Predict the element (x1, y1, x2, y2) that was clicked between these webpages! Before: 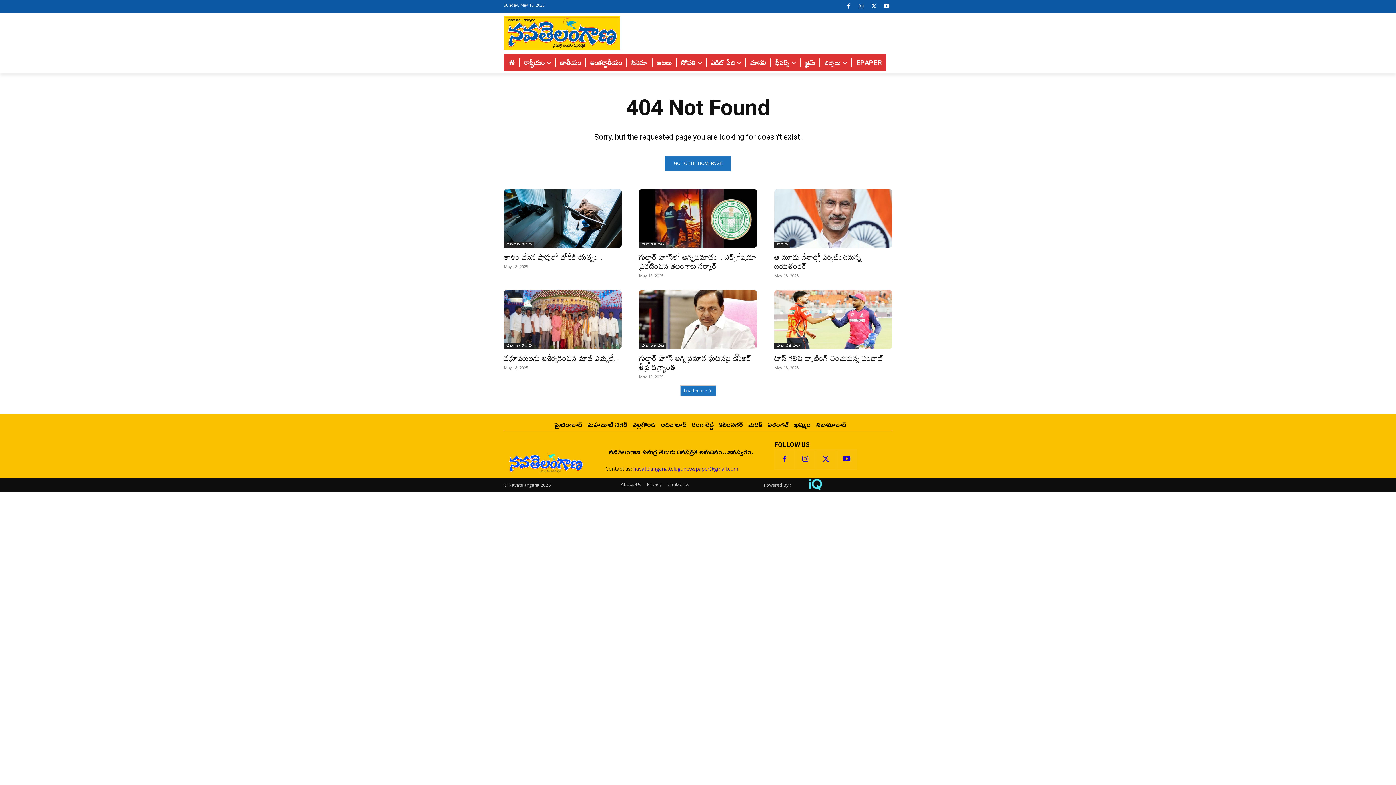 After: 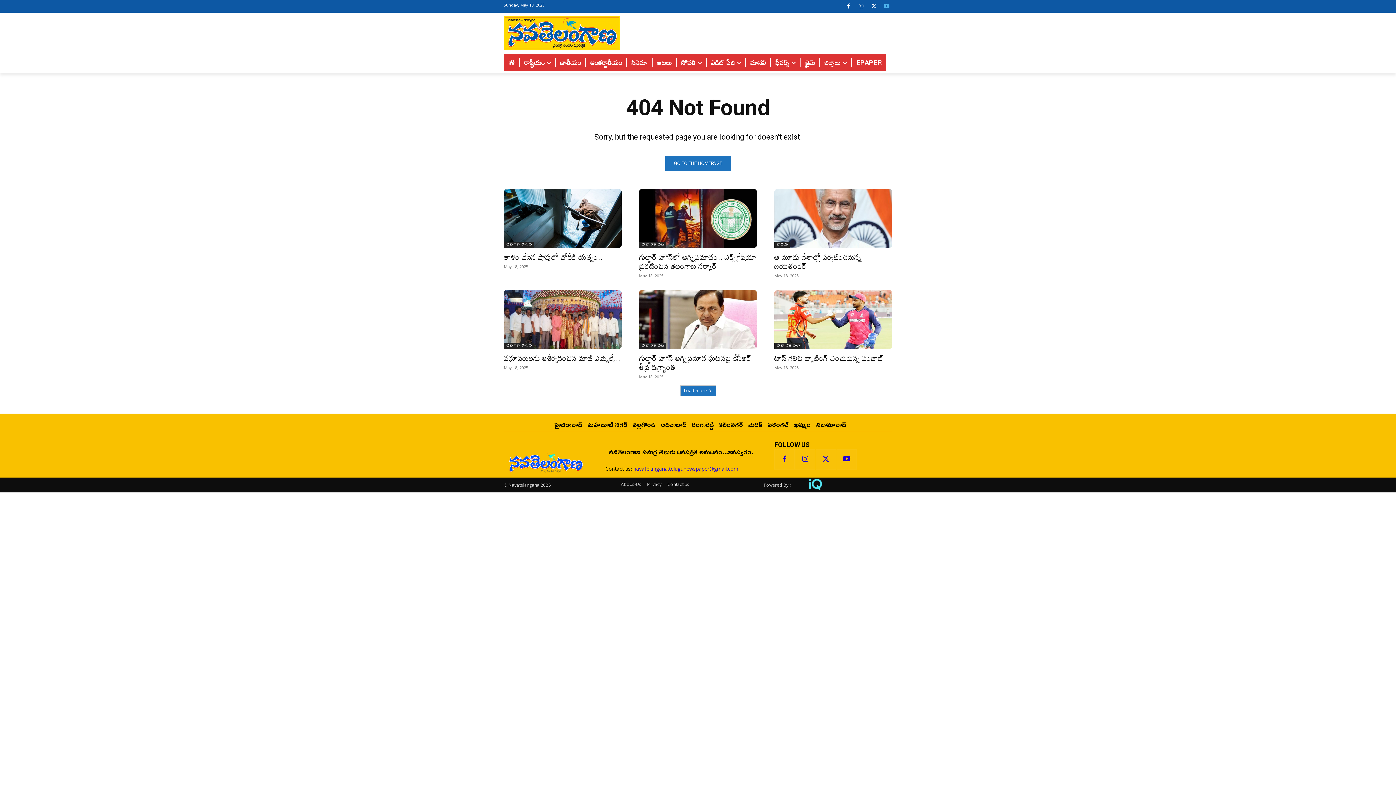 Action: bbox: (881, 0, 892, 11)